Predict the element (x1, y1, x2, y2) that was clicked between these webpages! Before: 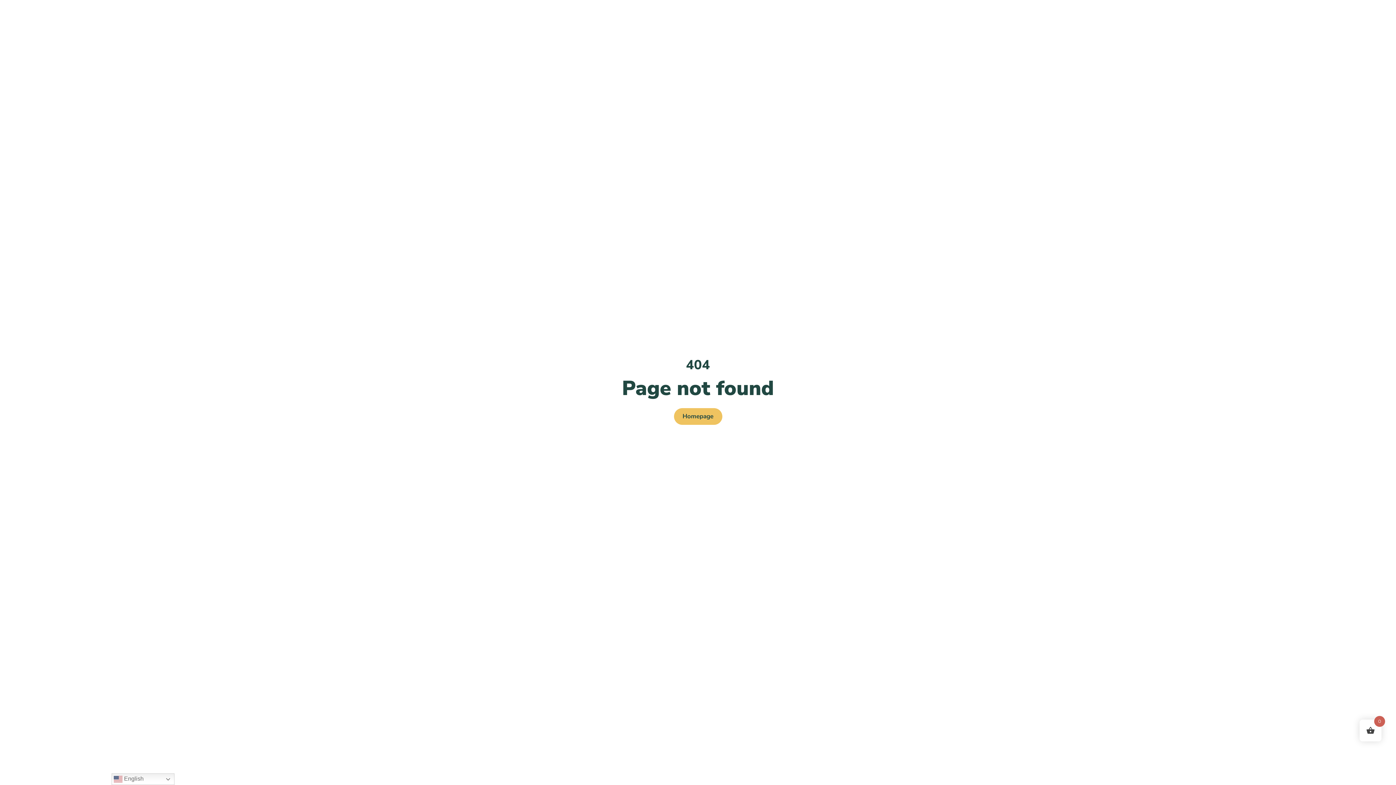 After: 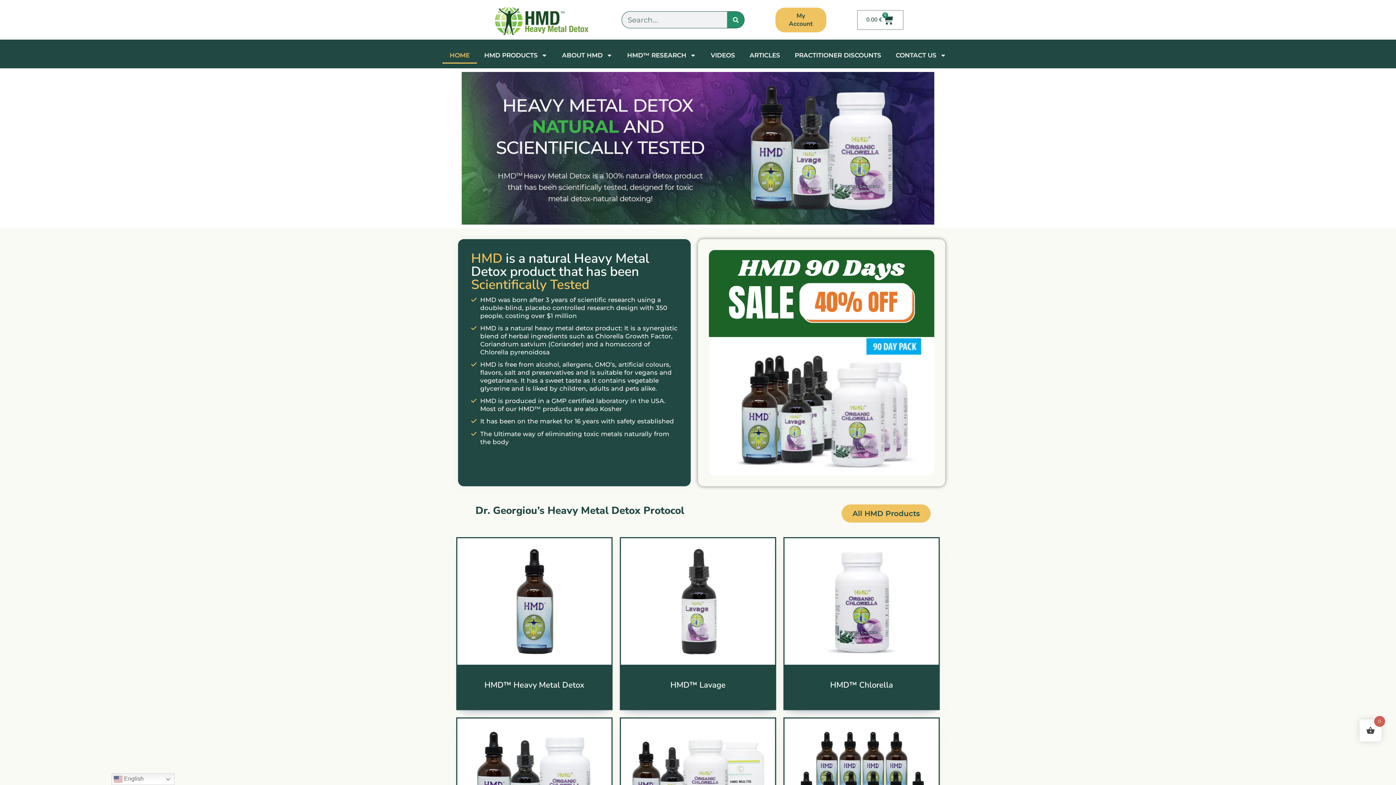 Action: bbox: (674, 408, 722, 425) label: Homepage